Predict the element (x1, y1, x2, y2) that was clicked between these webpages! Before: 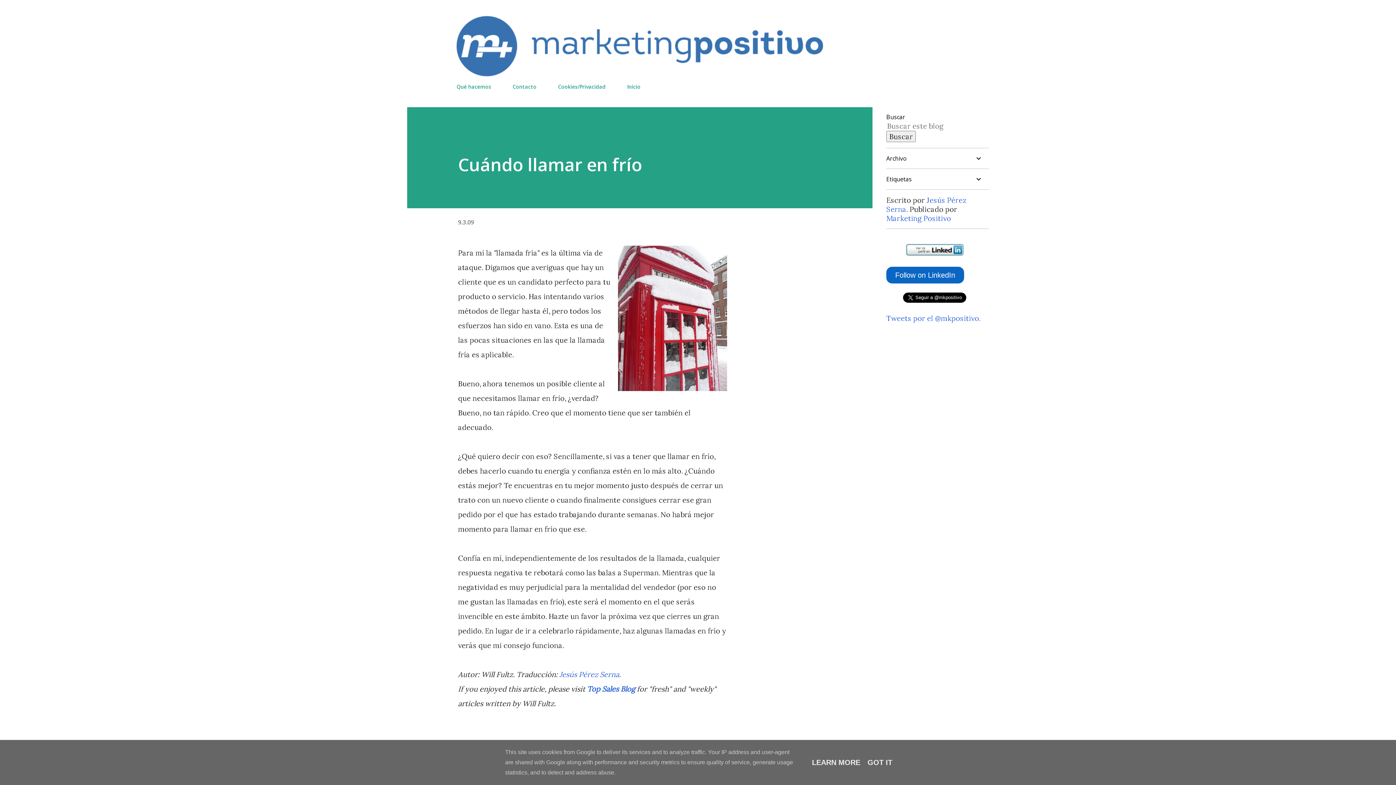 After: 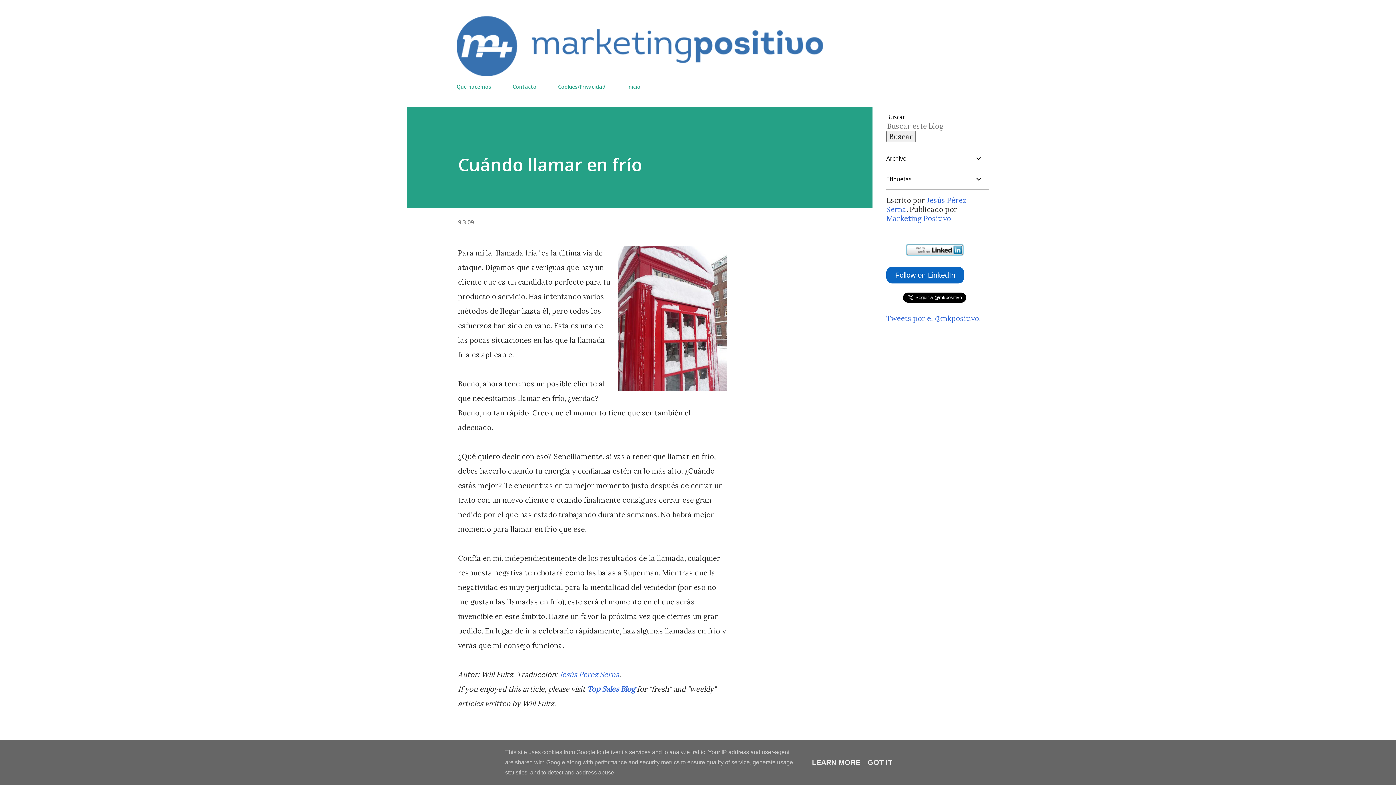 Action: bbox: (458, 218, 474, 226) label: 9.3.09